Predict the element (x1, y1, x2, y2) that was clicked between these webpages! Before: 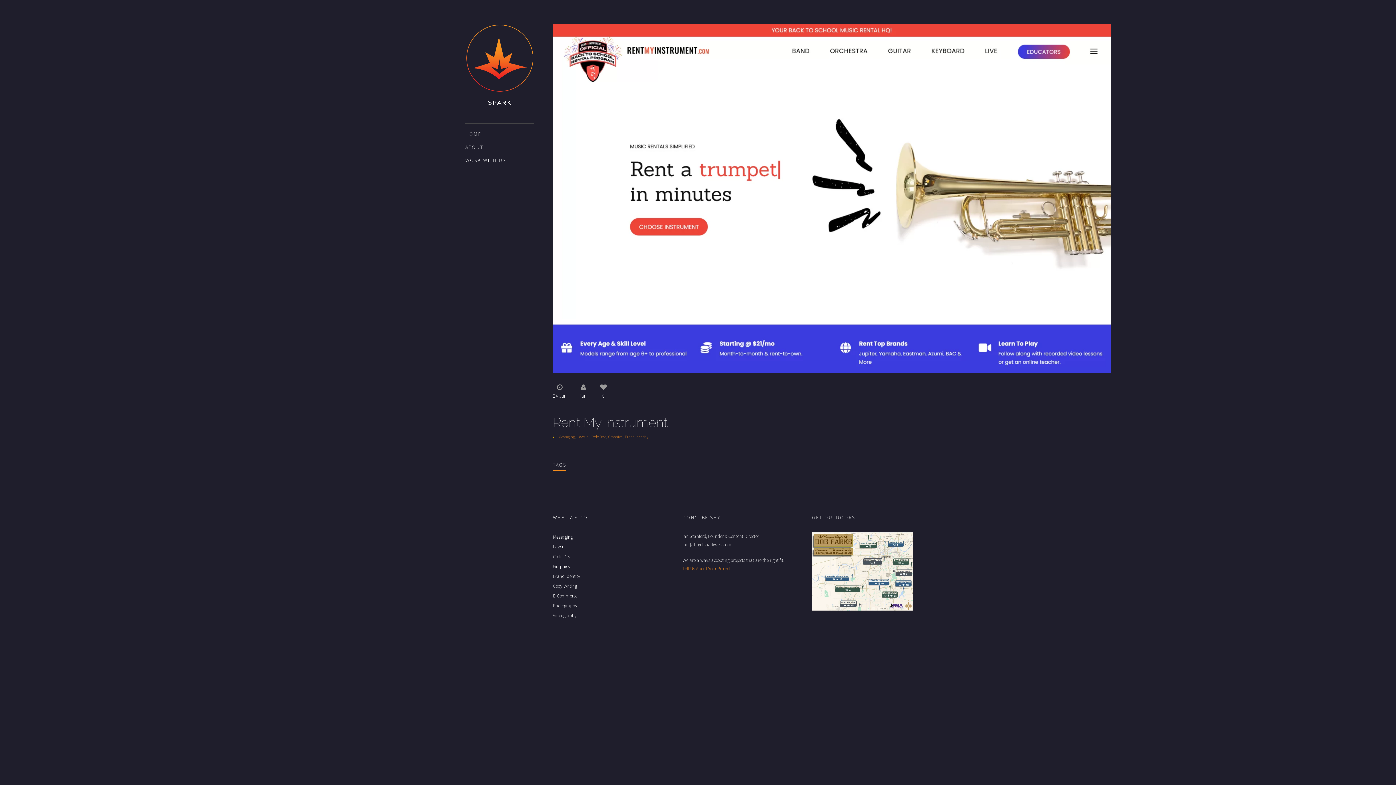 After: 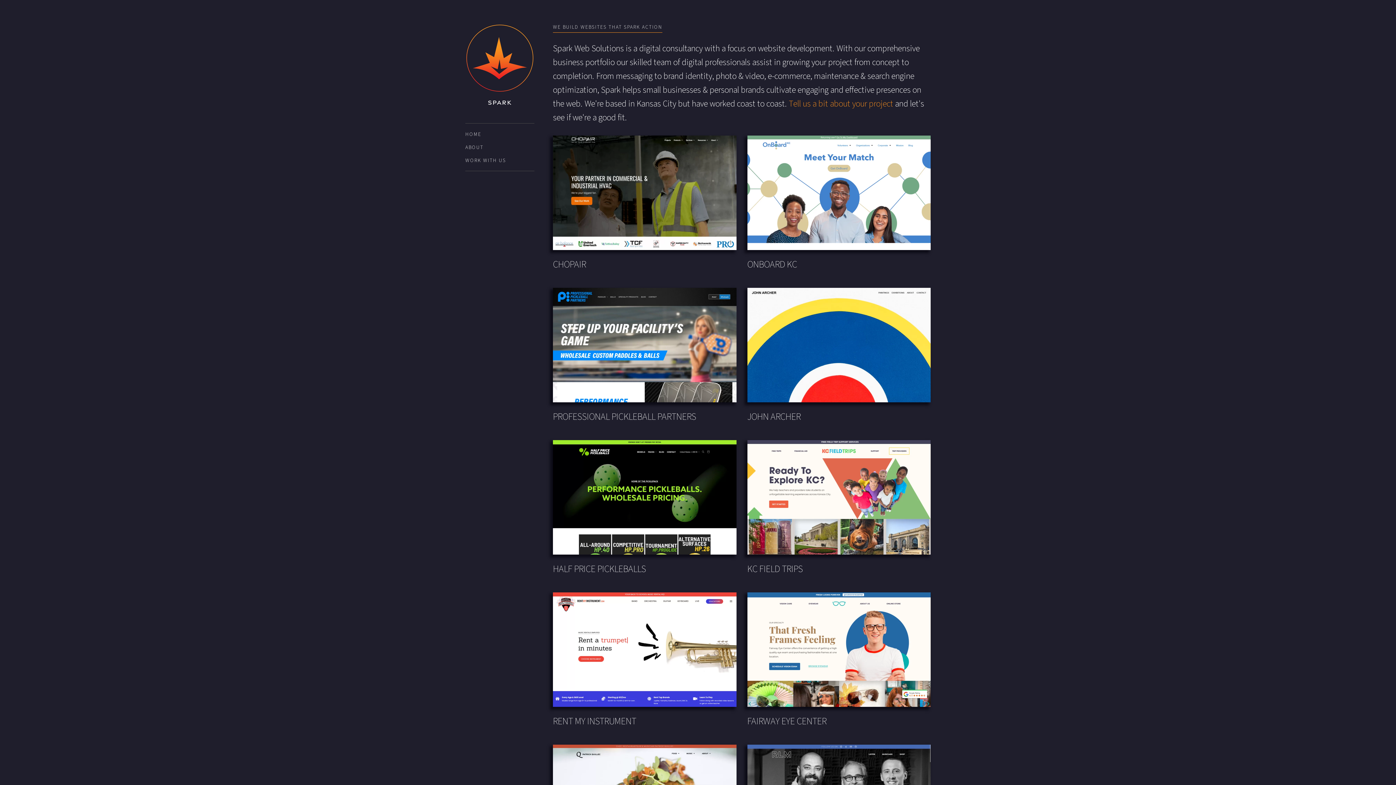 Action: label: Code Dev bbox: (553, 553, 570, 560)